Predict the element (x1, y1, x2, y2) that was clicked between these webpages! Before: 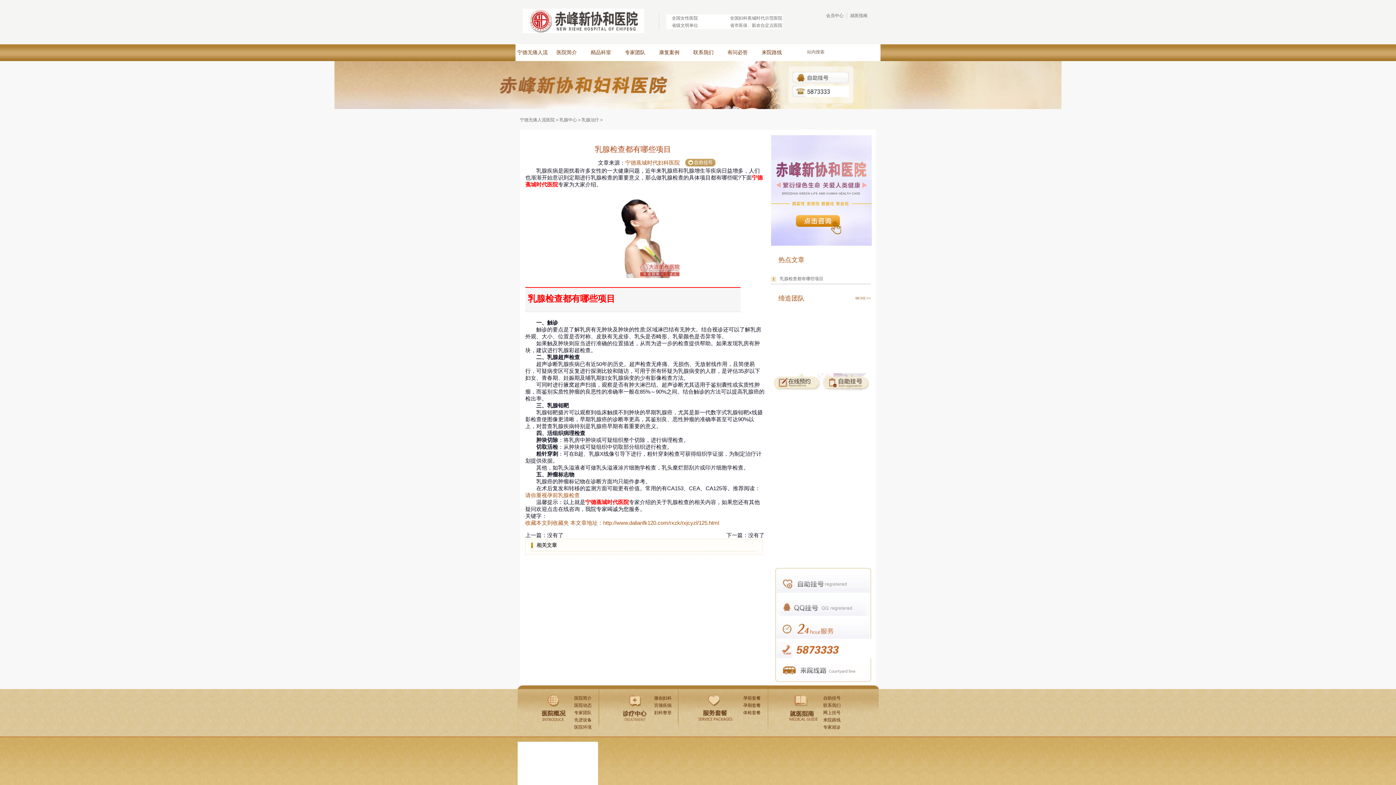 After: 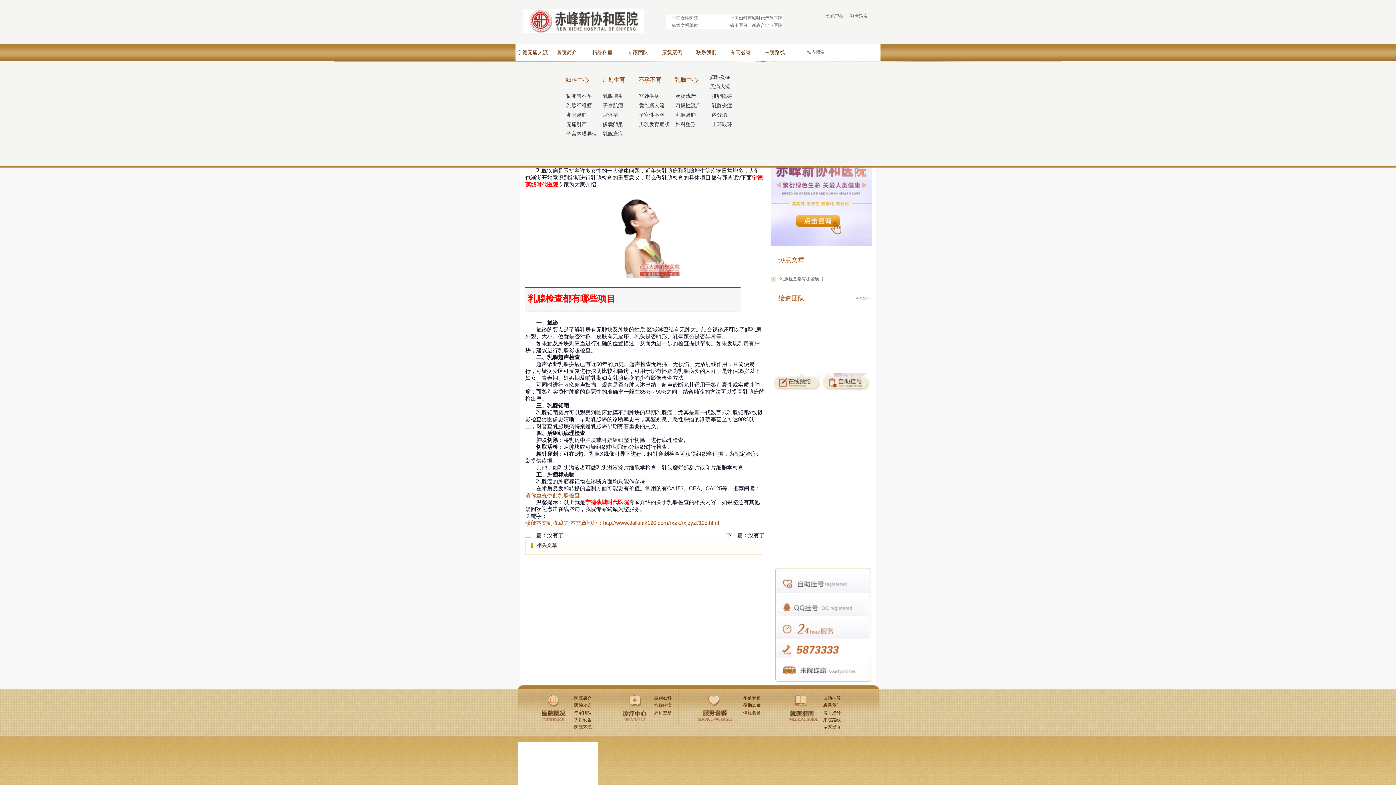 Action: bbox: (590, 49, 611, 55) label: 精品科室